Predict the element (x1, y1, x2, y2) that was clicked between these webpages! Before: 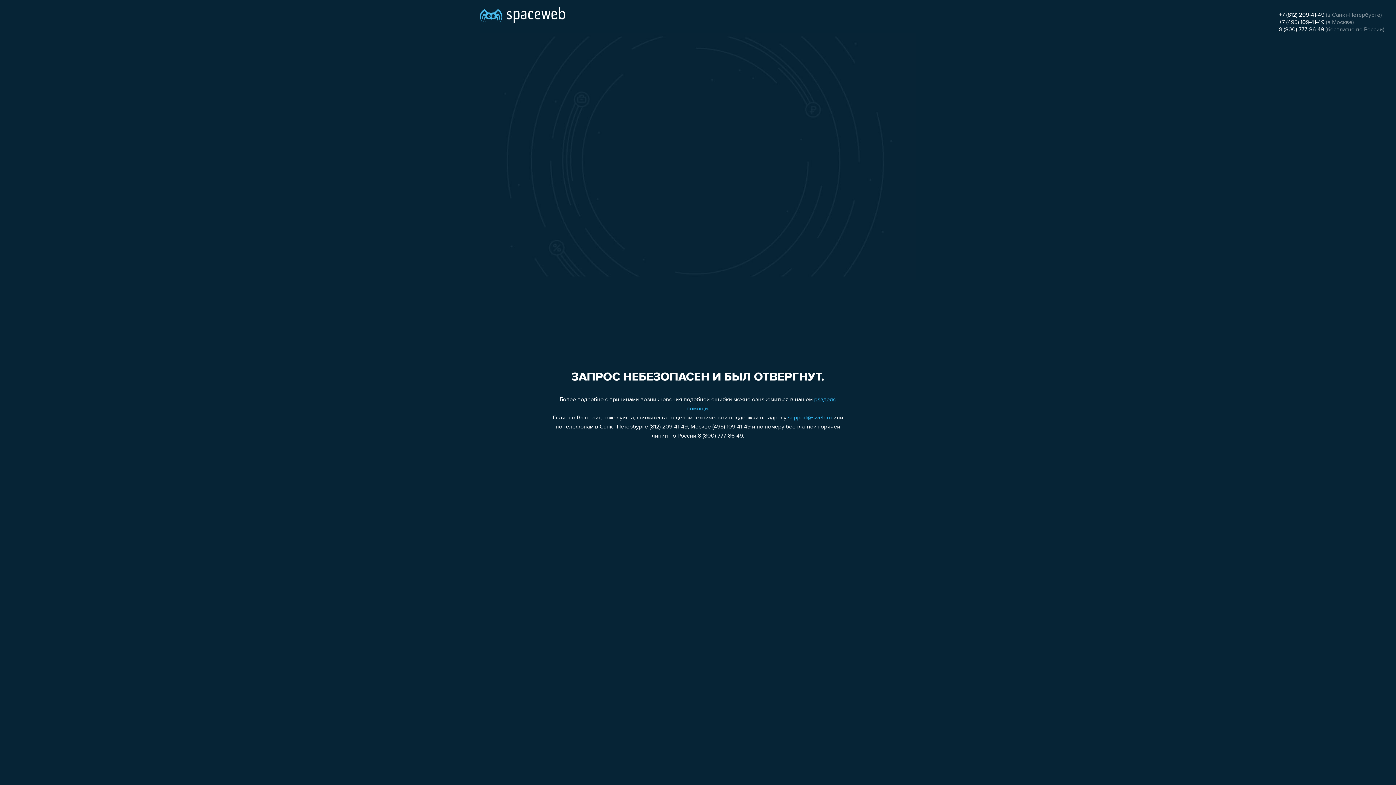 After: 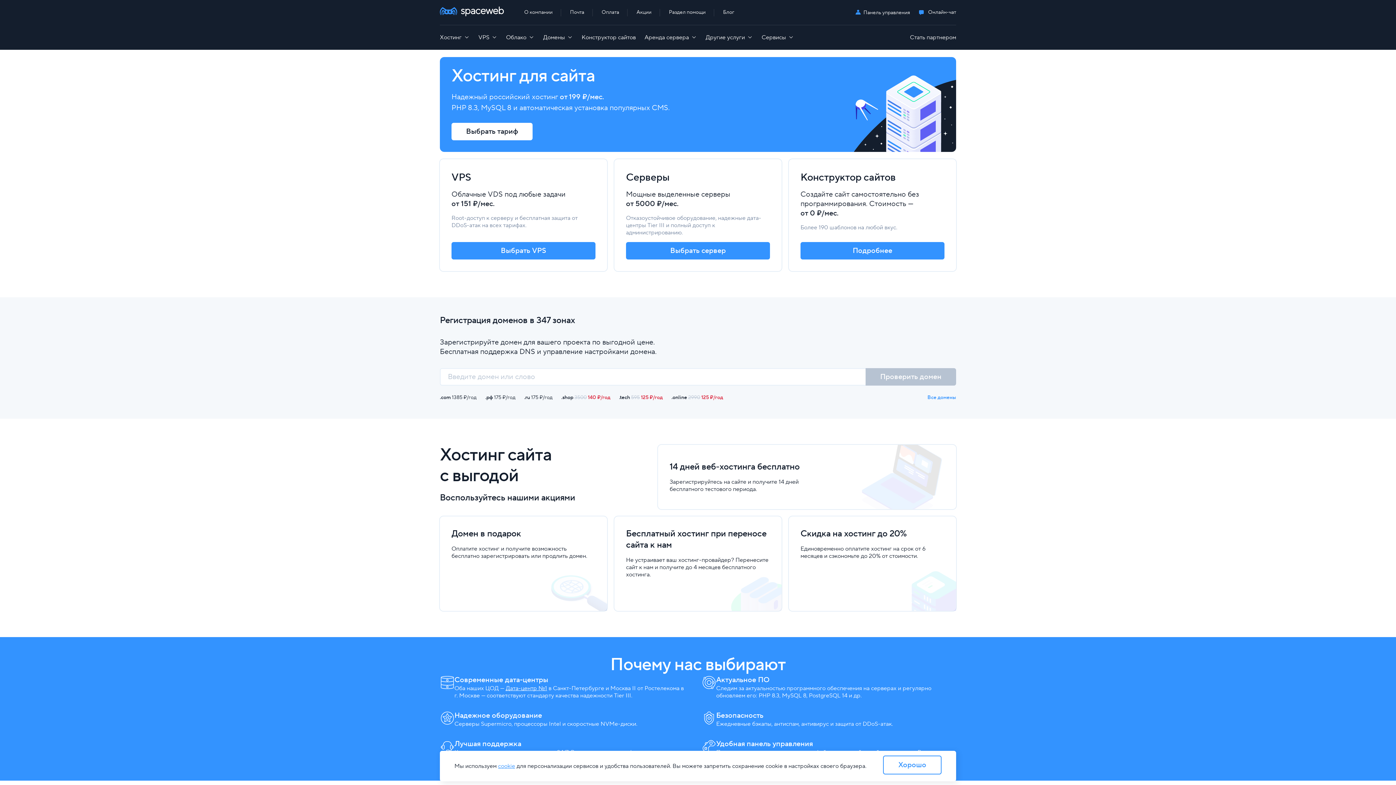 Action: bbox: (480, 0, 565, 25)